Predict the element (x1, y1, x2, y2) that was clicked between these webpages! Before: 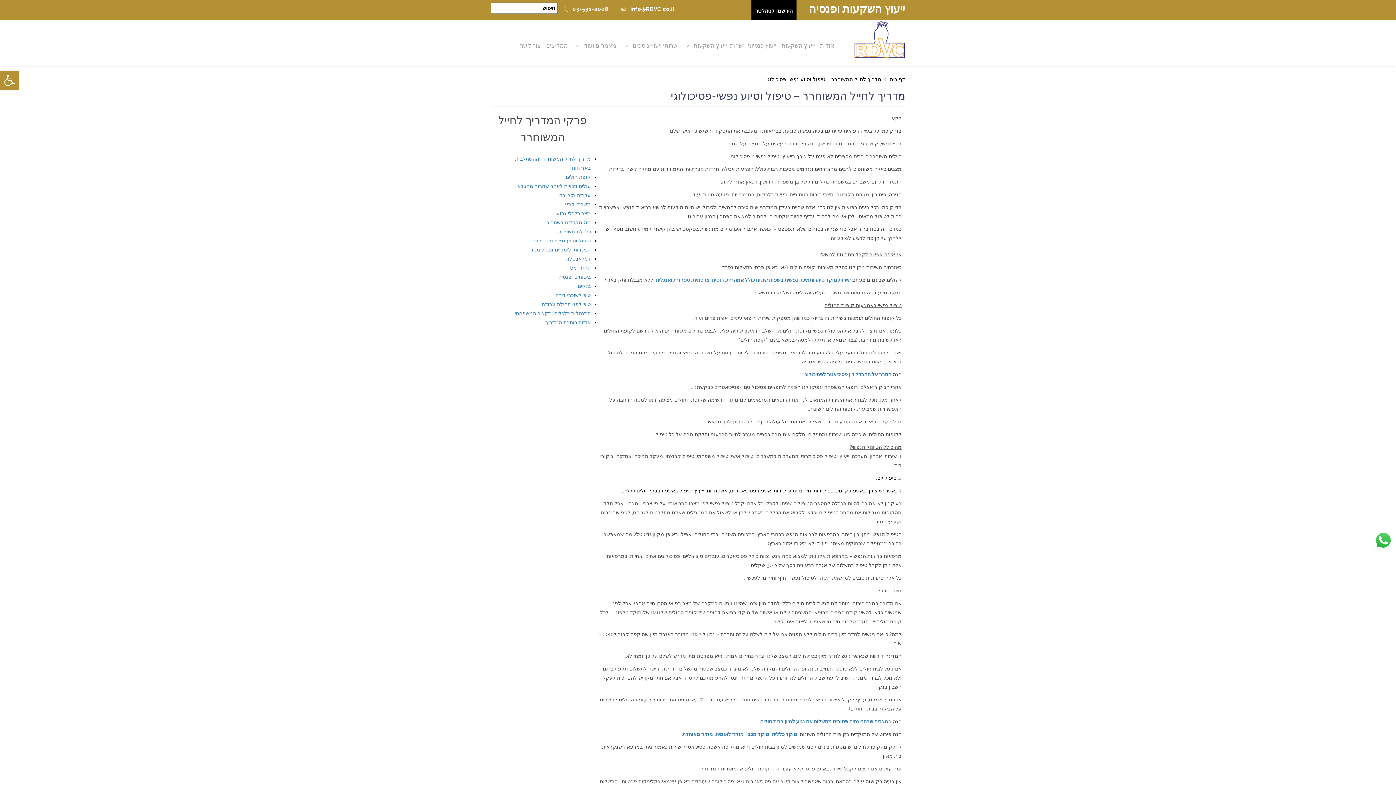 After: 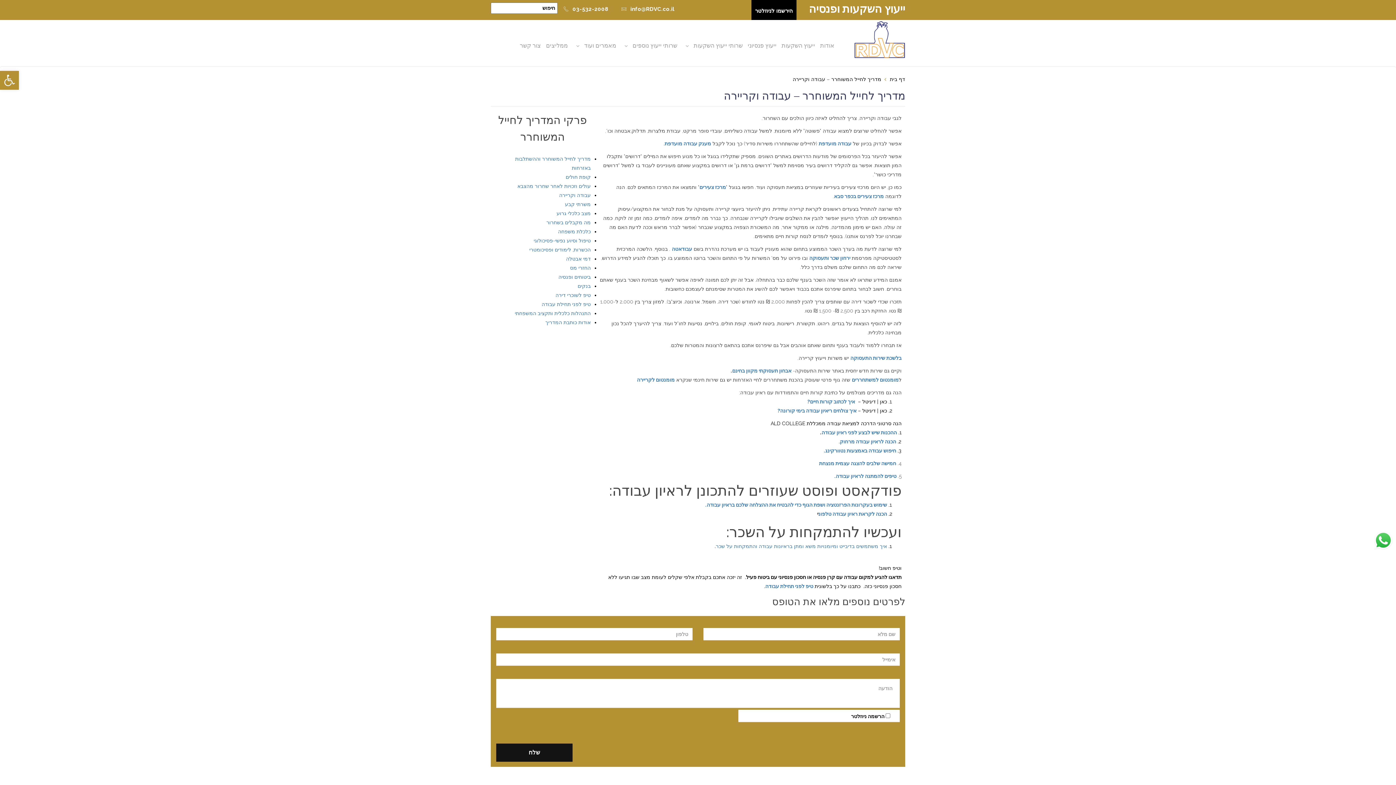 Action: label: עבודה וקריירה bbox: (559, 192, 590, 198)